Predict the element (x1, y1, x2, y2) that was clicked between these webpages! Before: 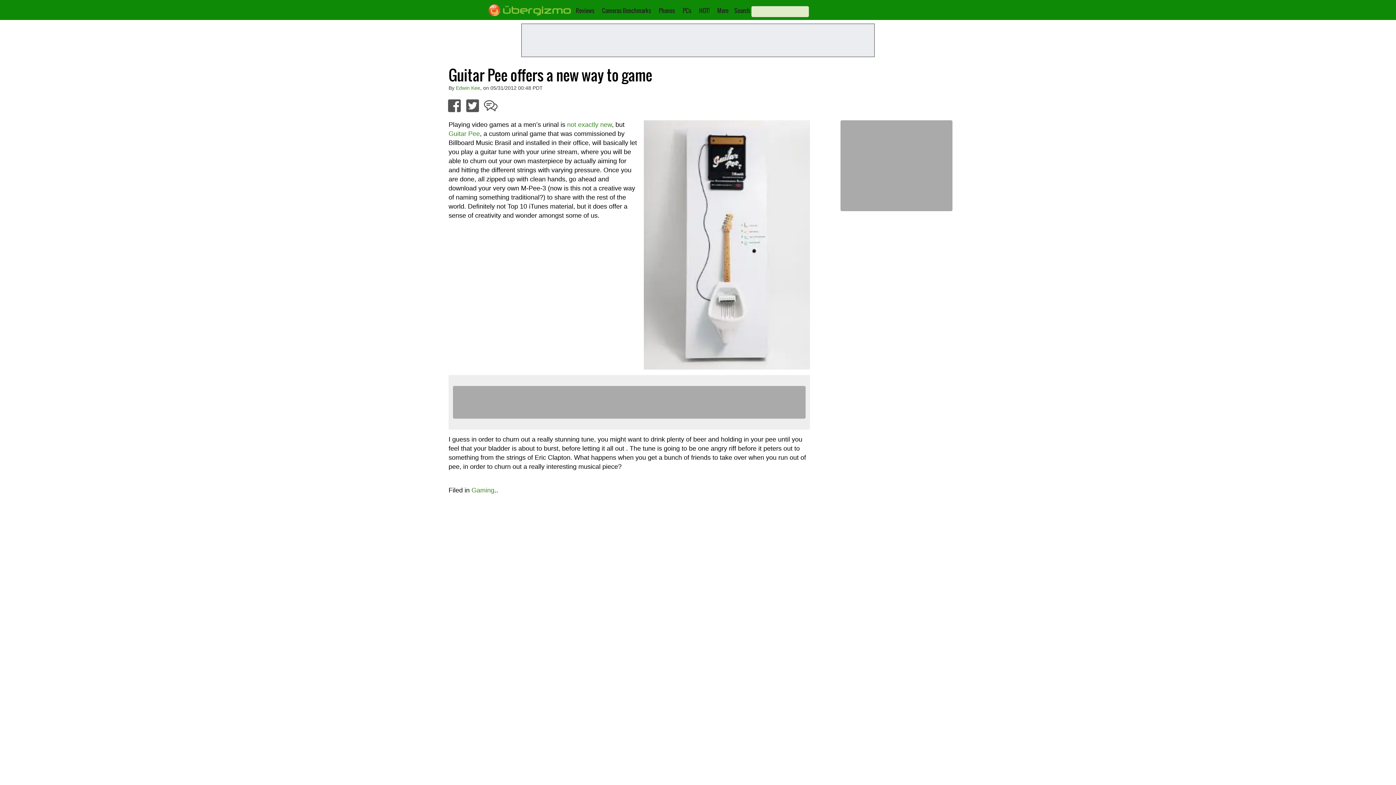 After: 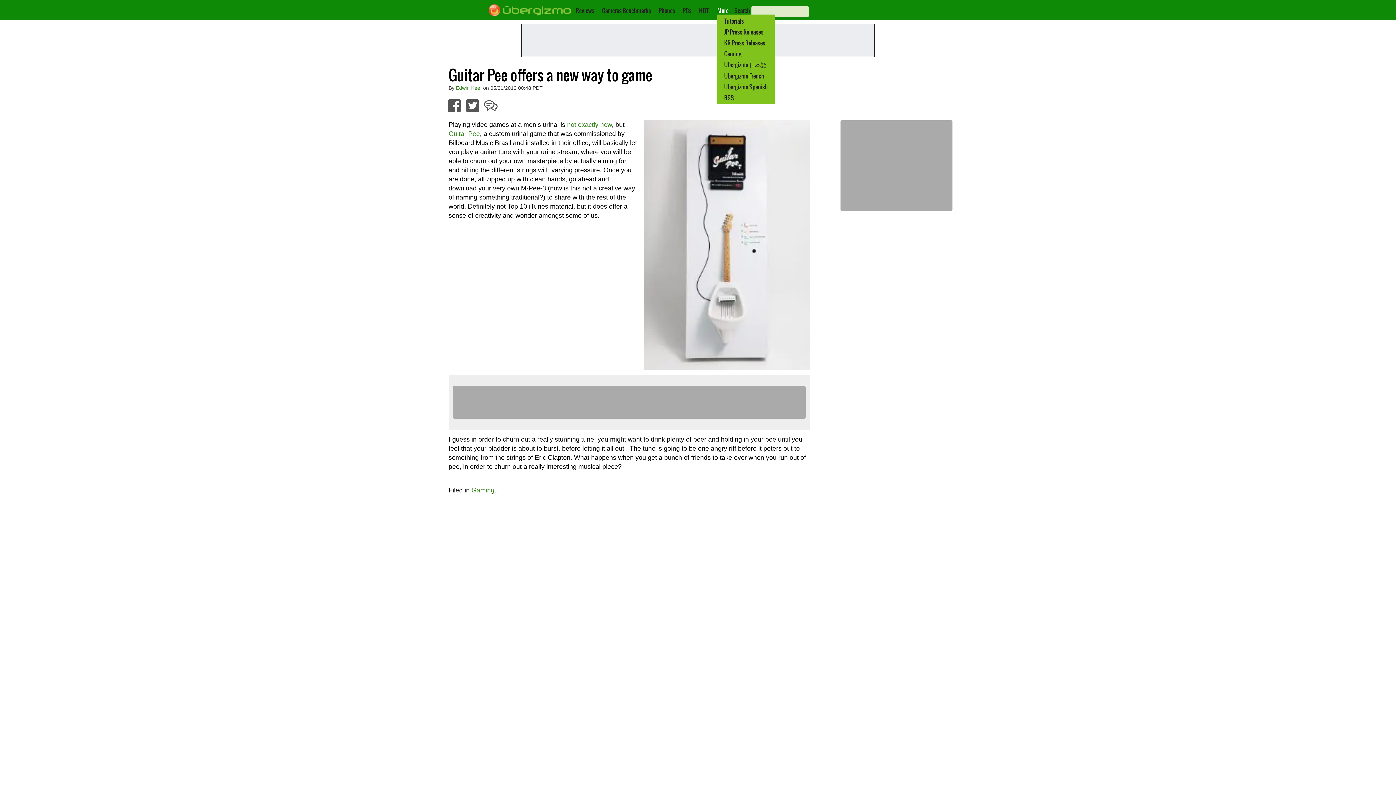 Action: label: More bbox: (717, 6, 728, 14)